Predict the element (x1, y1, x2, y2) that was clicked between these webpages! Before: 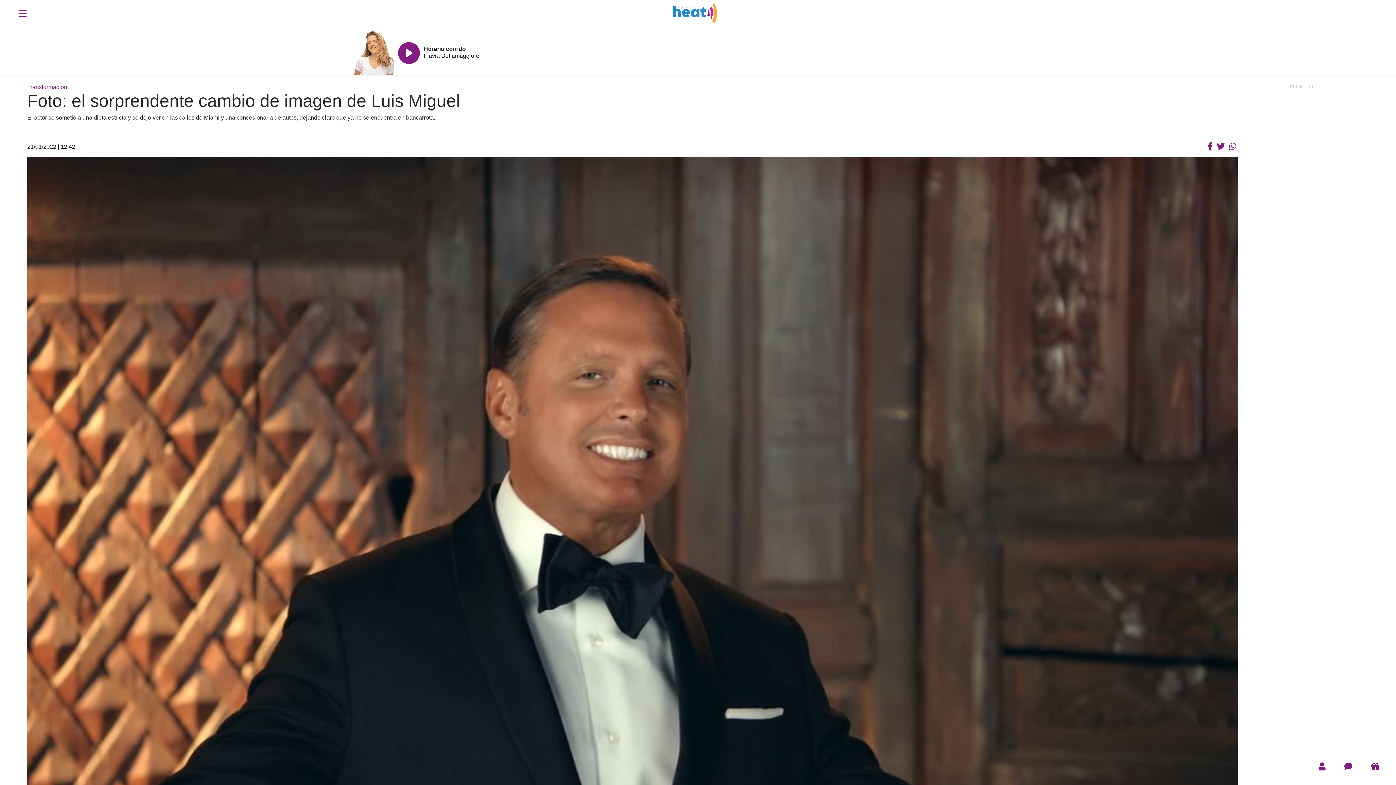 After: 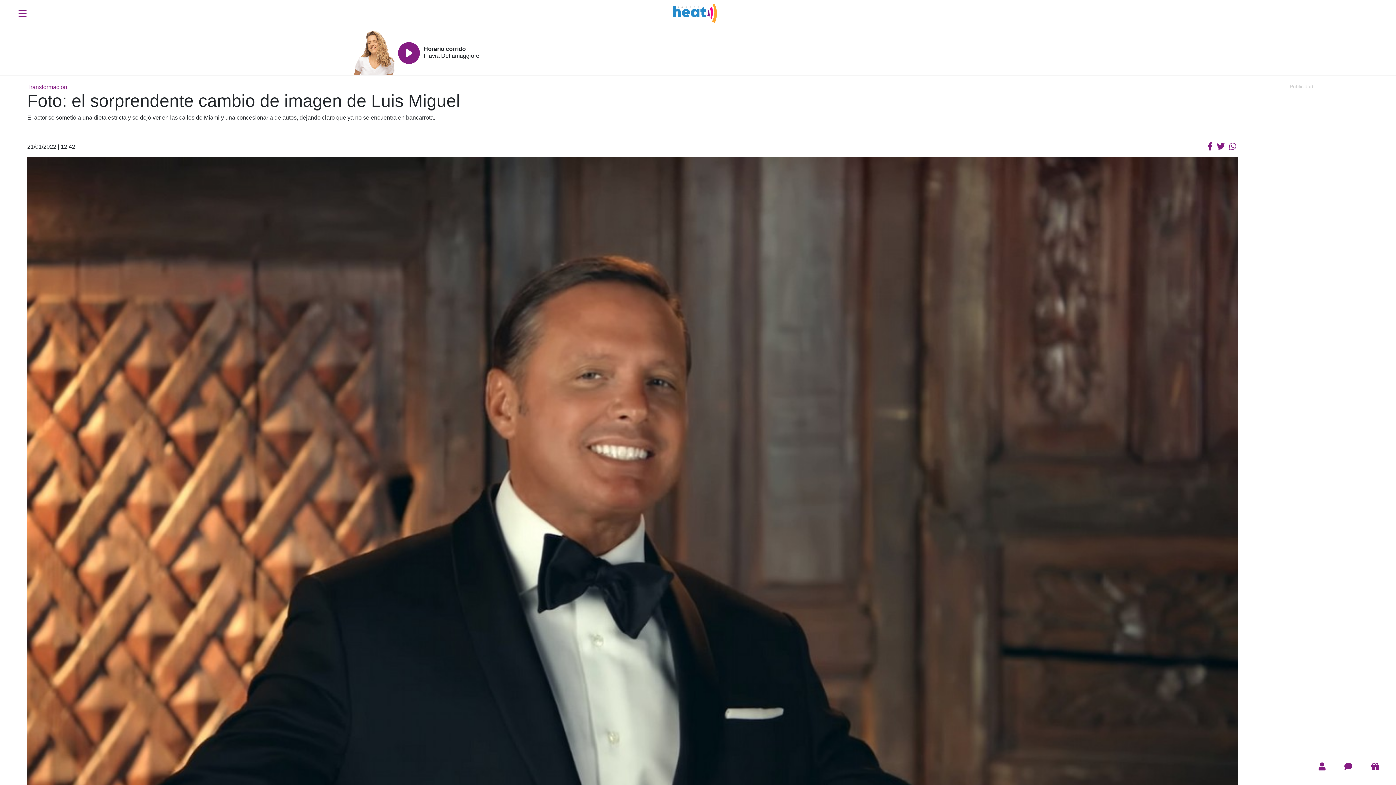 Action: bbox: (1227, 144, 1238, 150)